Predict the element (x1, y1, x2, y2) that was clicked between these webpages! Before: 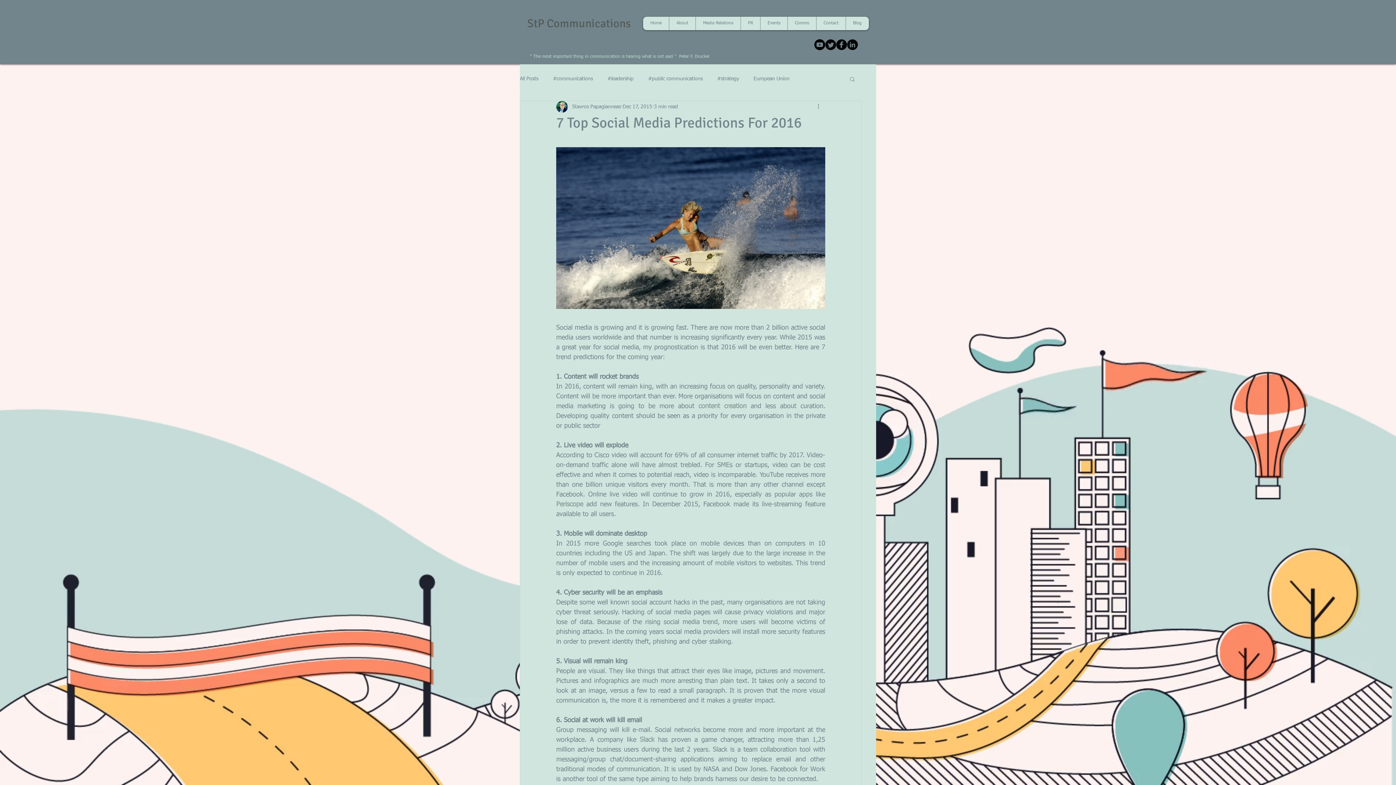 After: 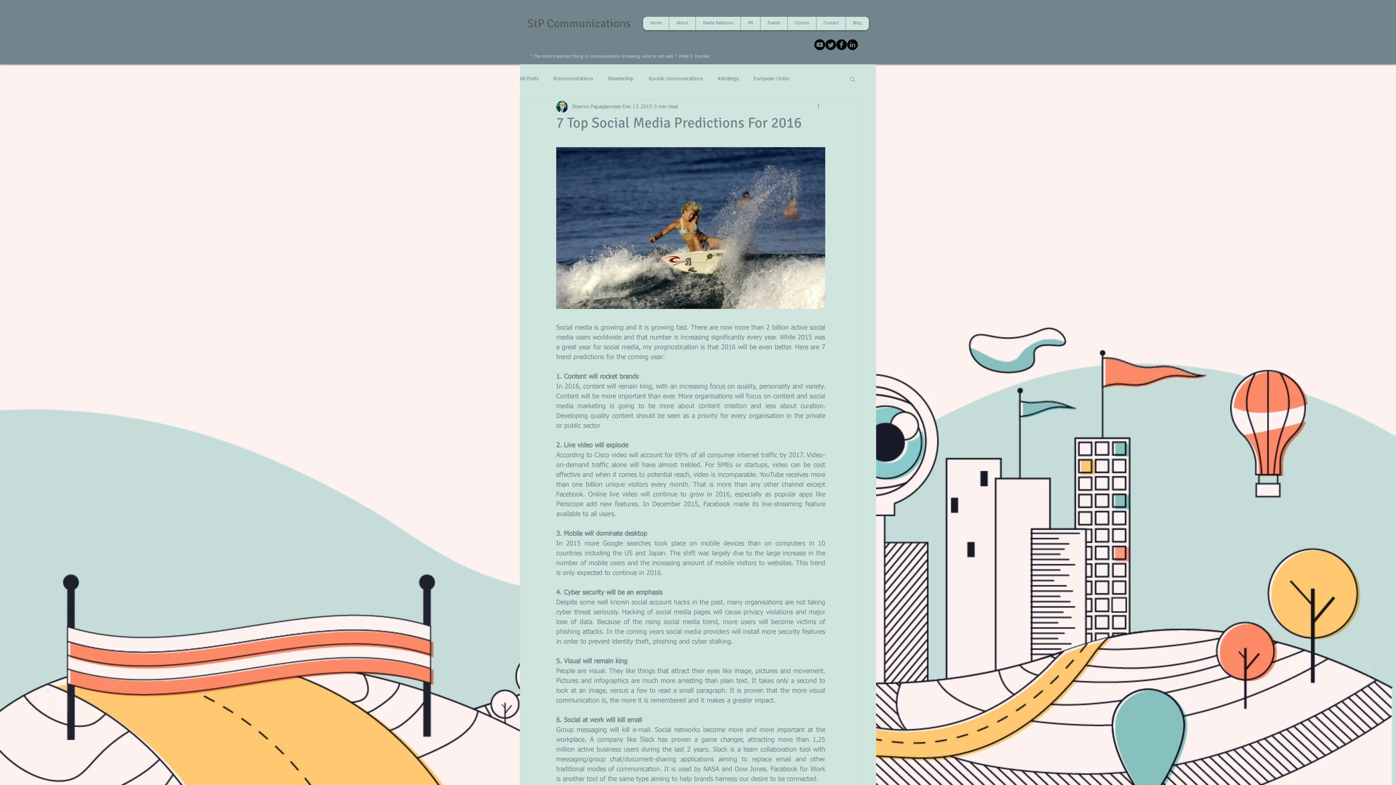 Action: bbox: (836, 39, 847, 50) label: Facebook Black Round 